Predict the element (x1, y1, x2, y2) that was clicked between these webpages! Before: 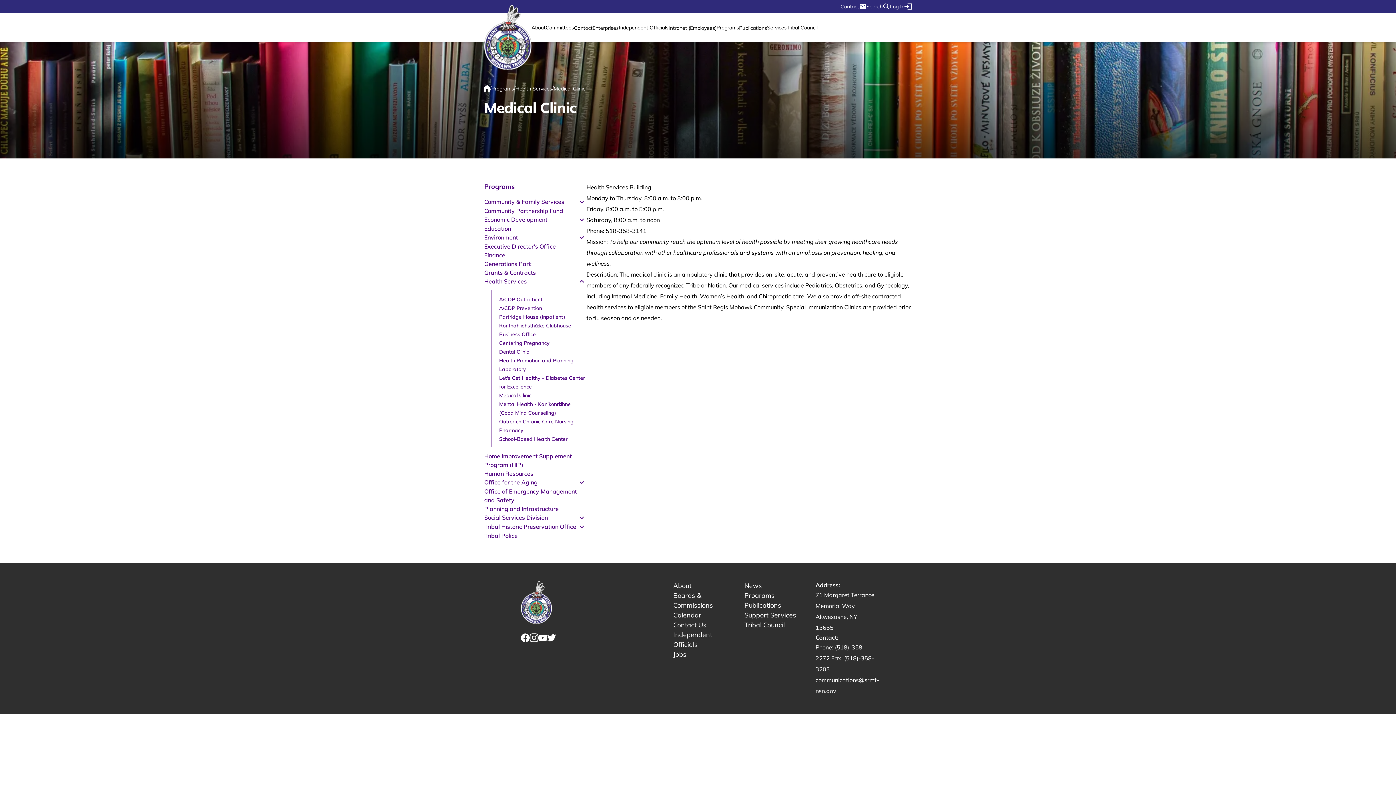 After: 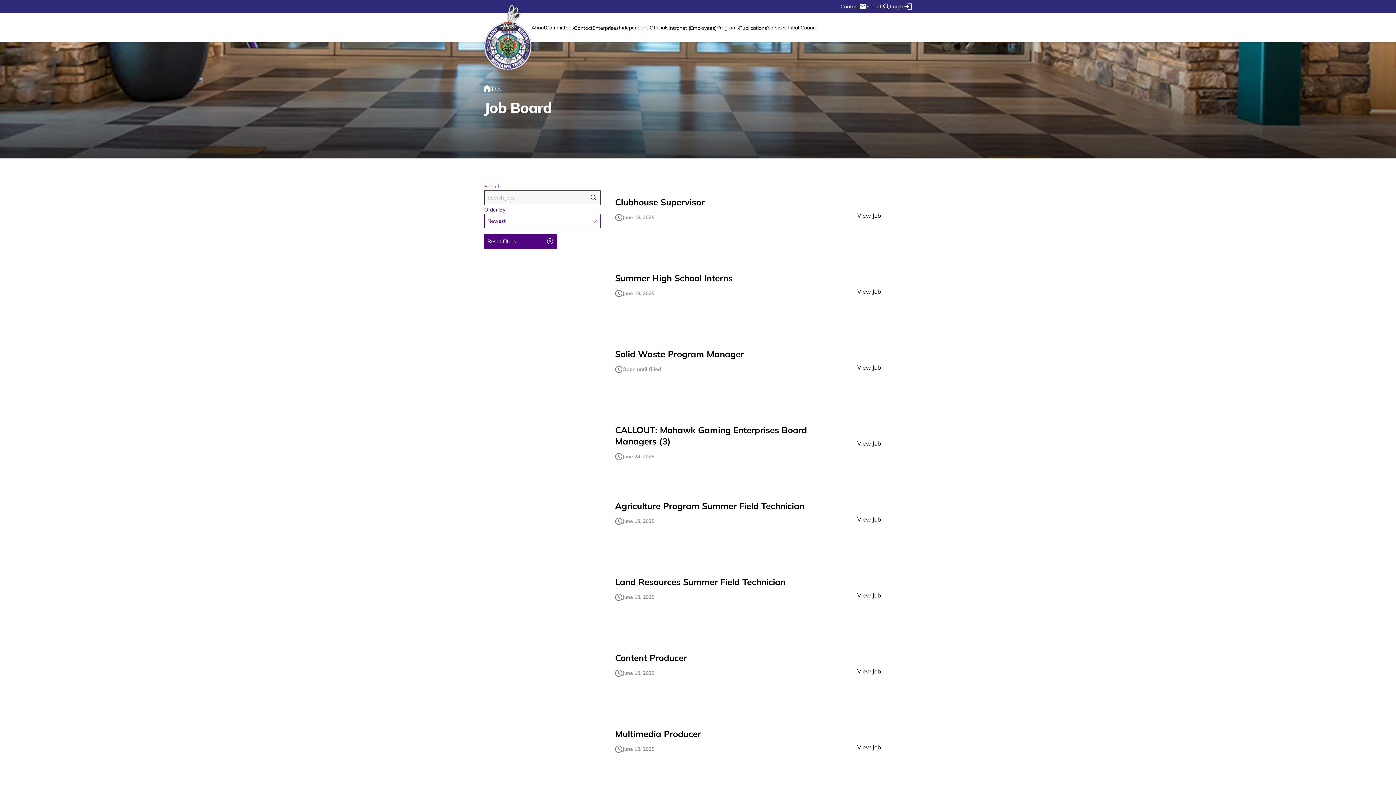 Action: label: Jobs bbox: (673, 650, 686, 658)